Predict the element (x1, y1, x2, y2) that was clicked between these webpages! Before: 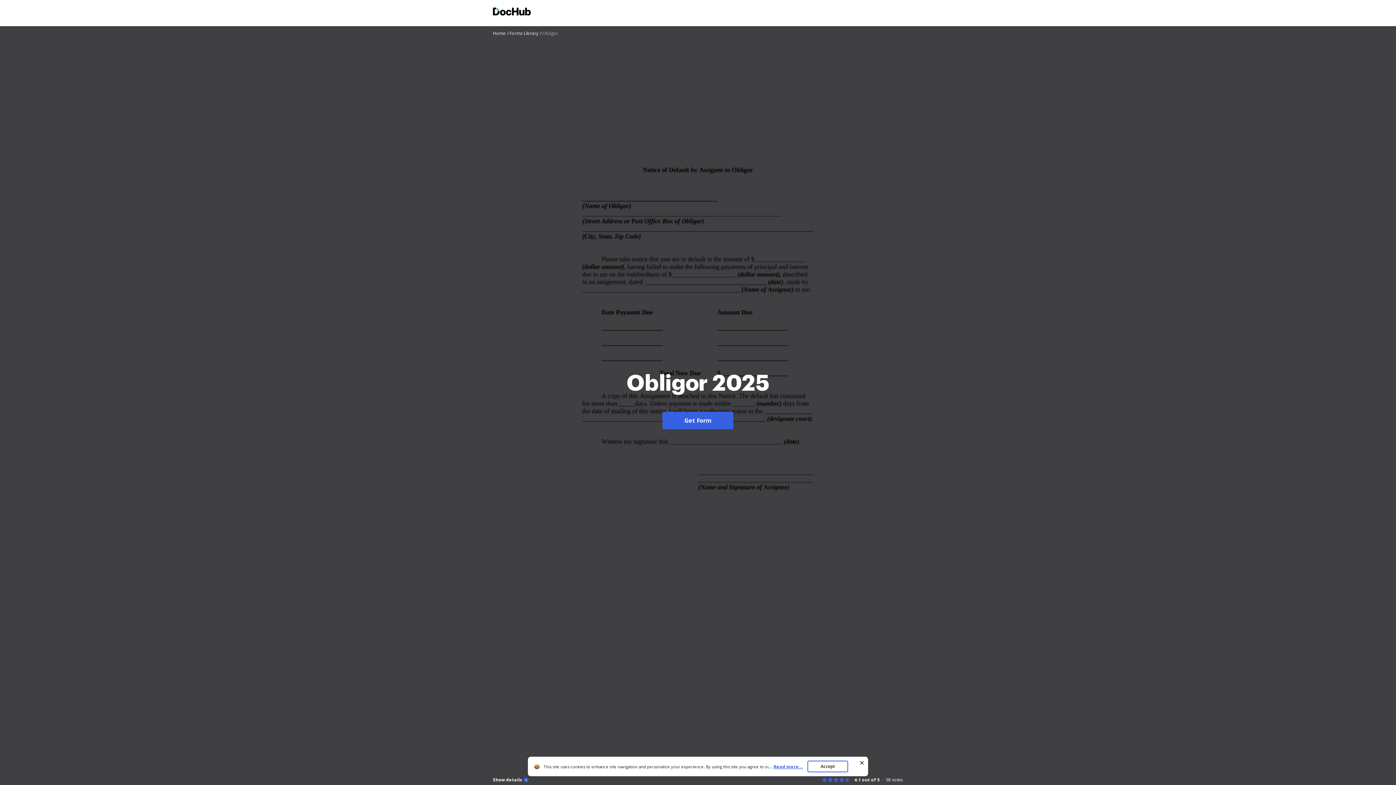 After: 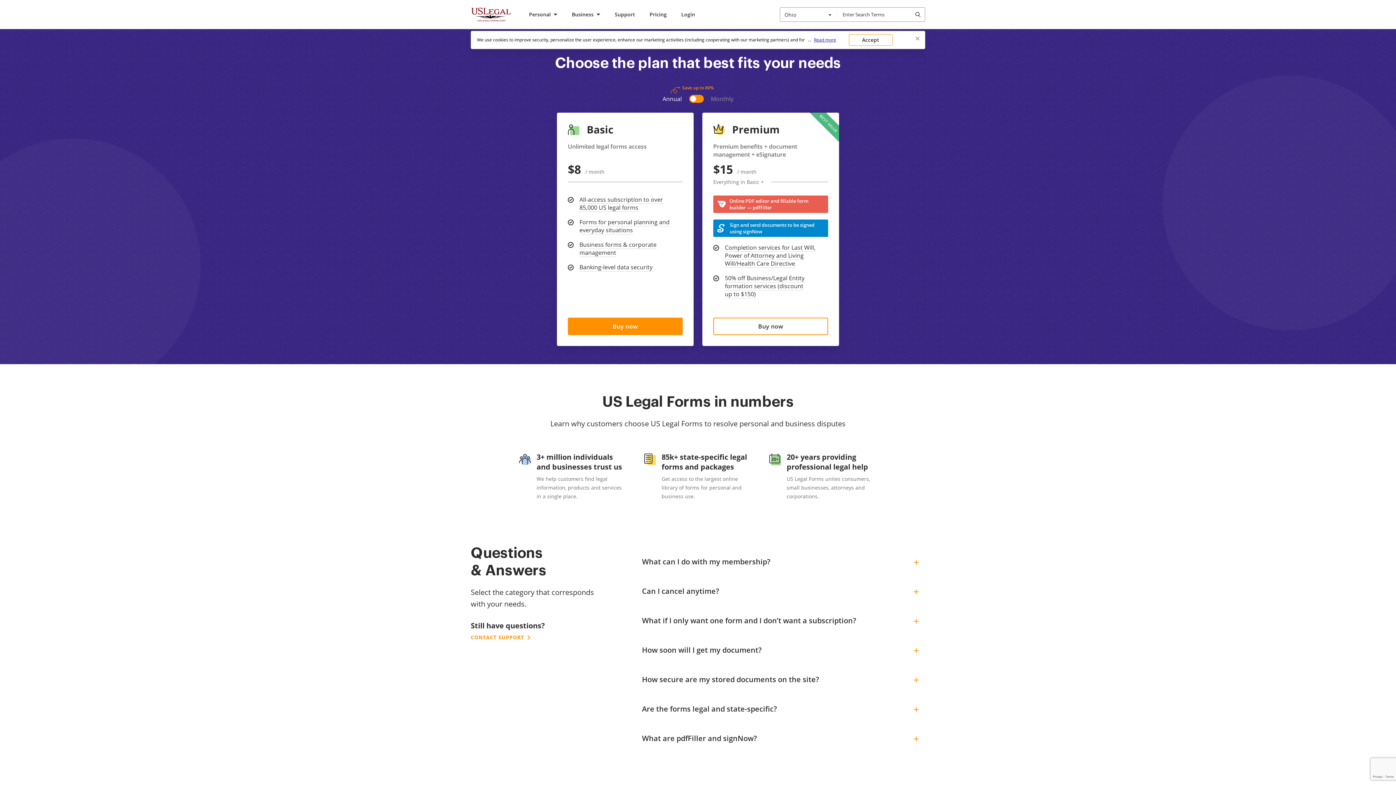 Action: label: Obligor 2025
Get Form bbox: (544, 369, 851, 441)